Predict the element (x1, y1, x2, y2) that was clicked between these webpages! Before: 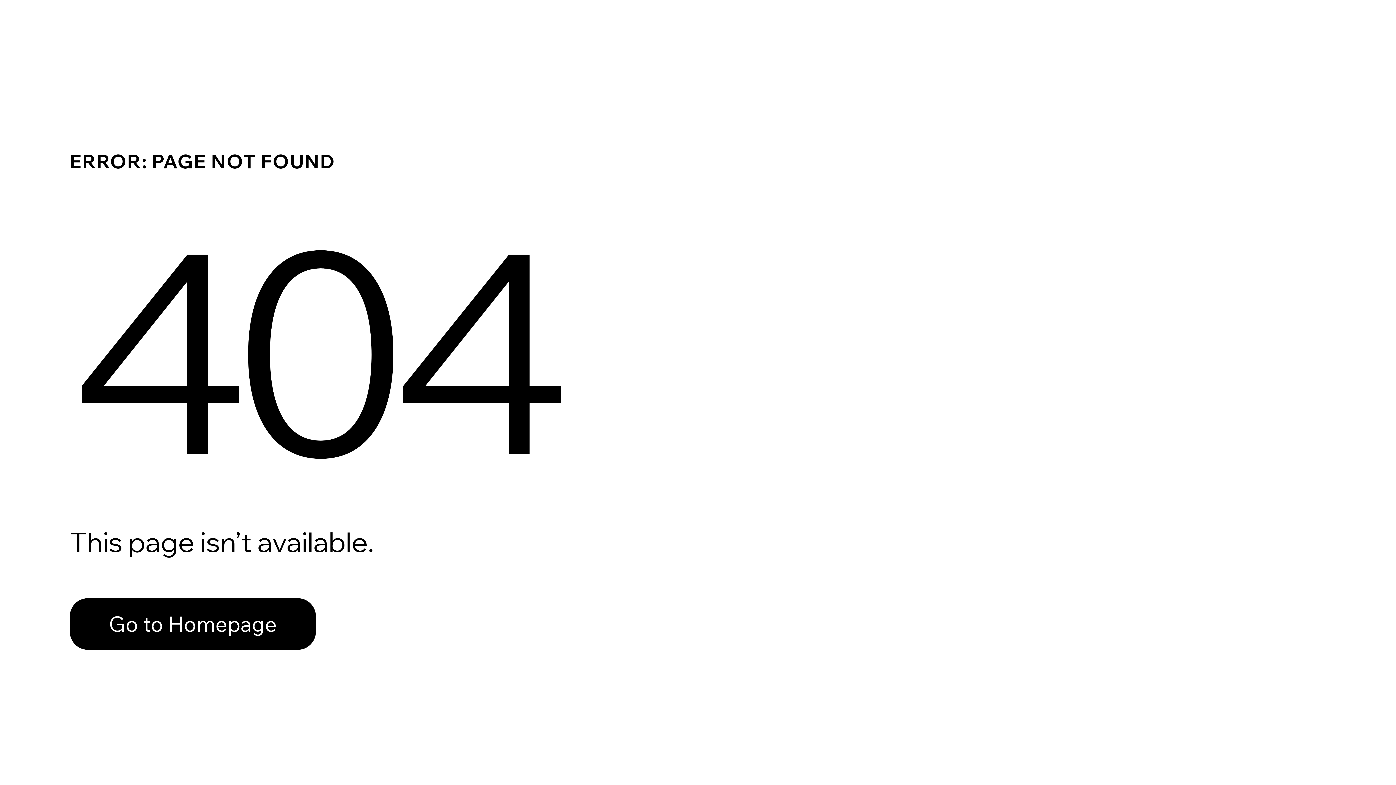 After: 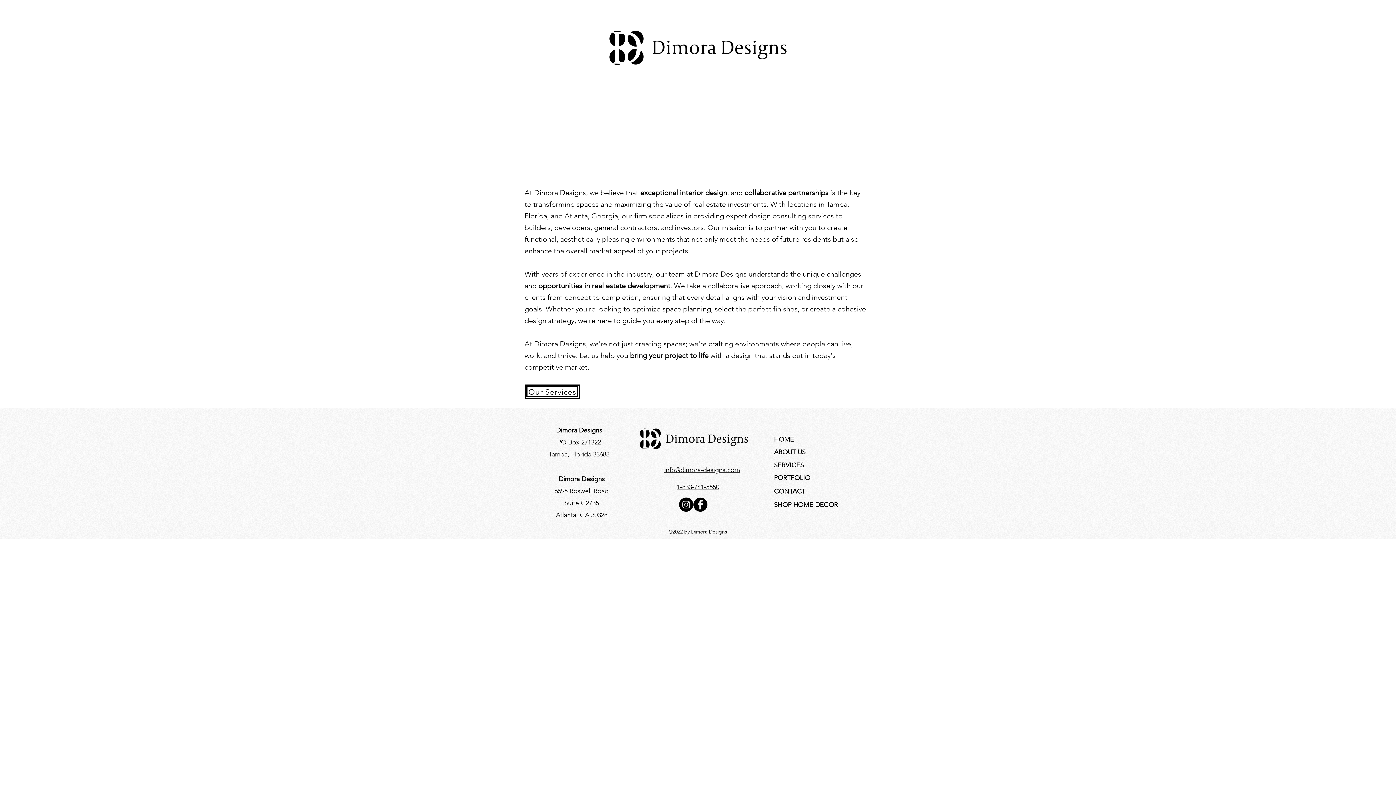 Action: bbox: (69, 598, 316, 650) label: Go to Homepage